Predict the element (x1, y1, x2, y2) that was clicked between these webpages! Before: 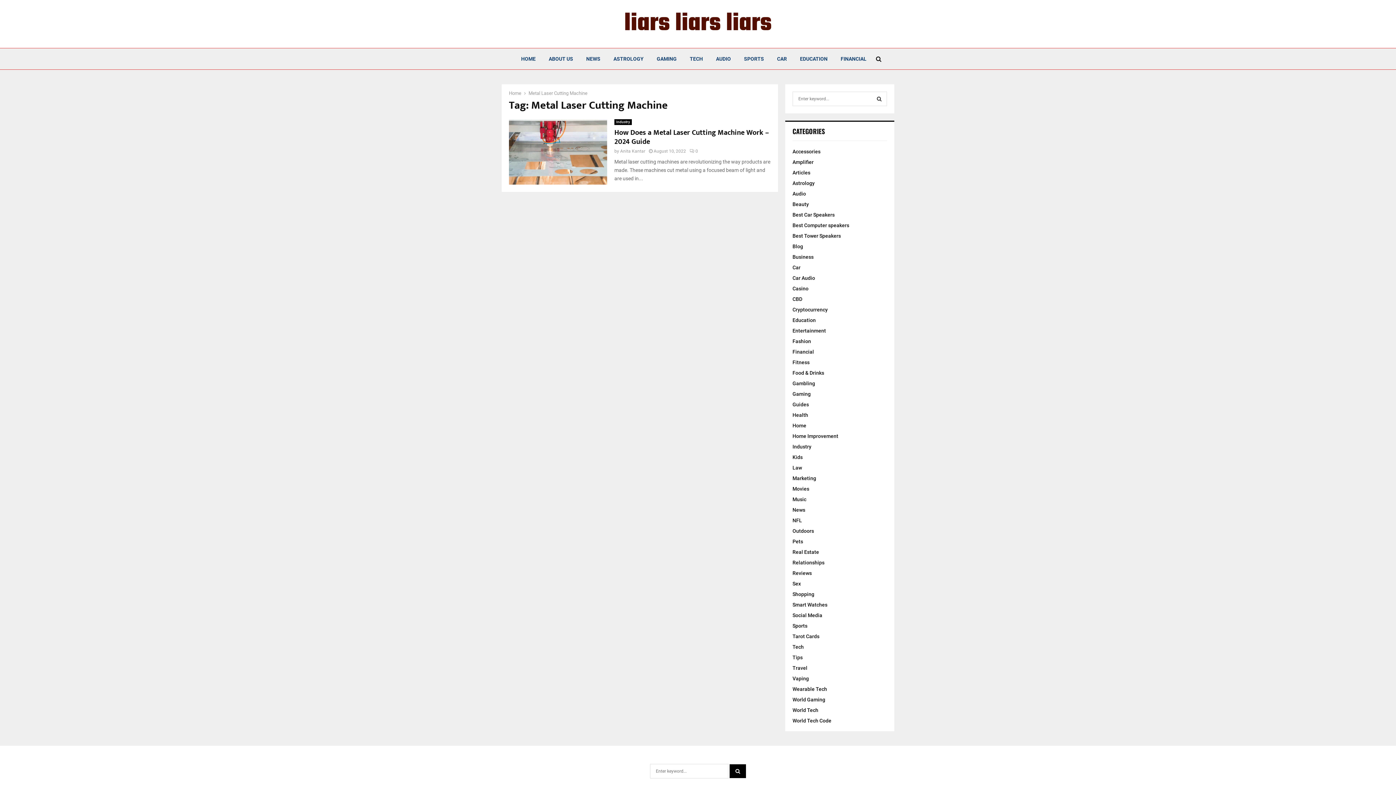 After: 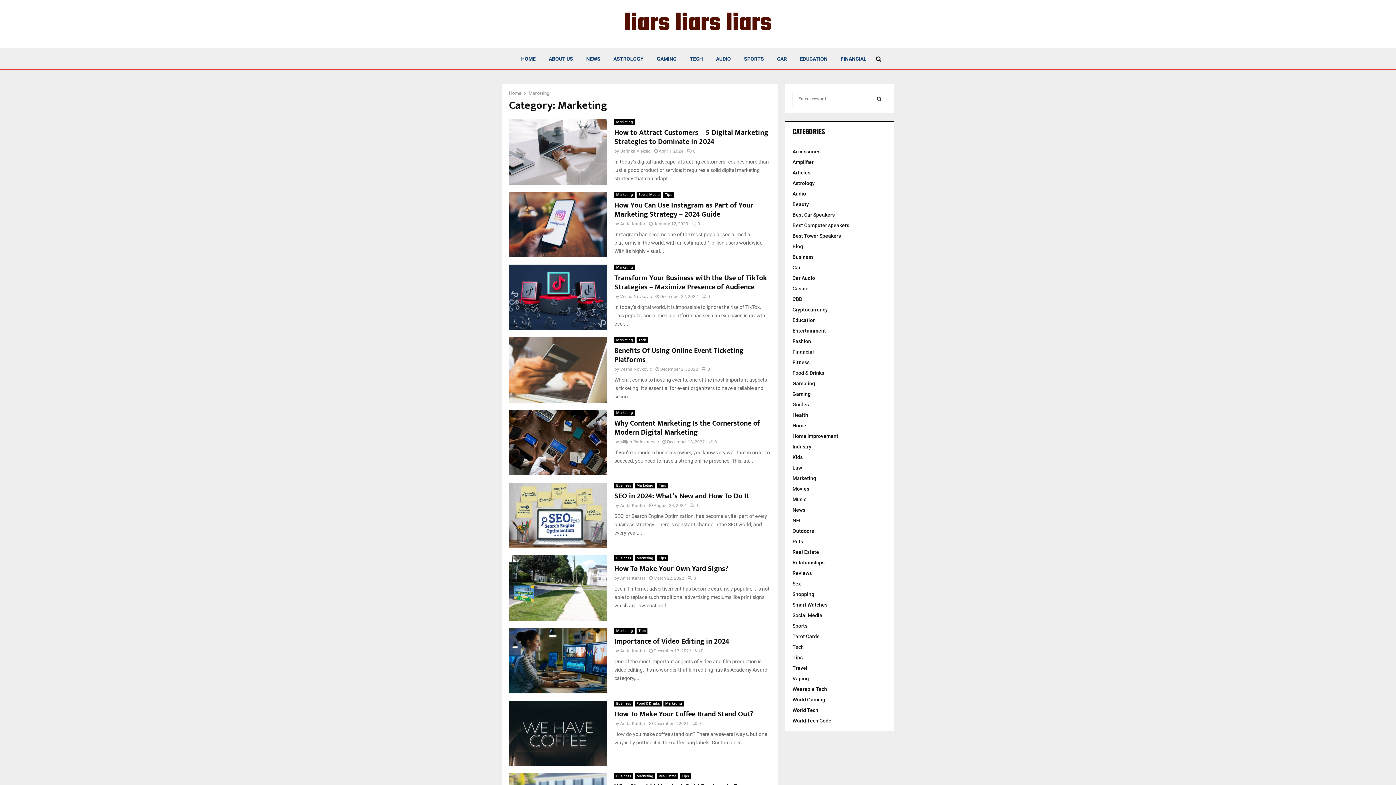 Action: bbox: (792, 475, 816, 481) label: Marketing